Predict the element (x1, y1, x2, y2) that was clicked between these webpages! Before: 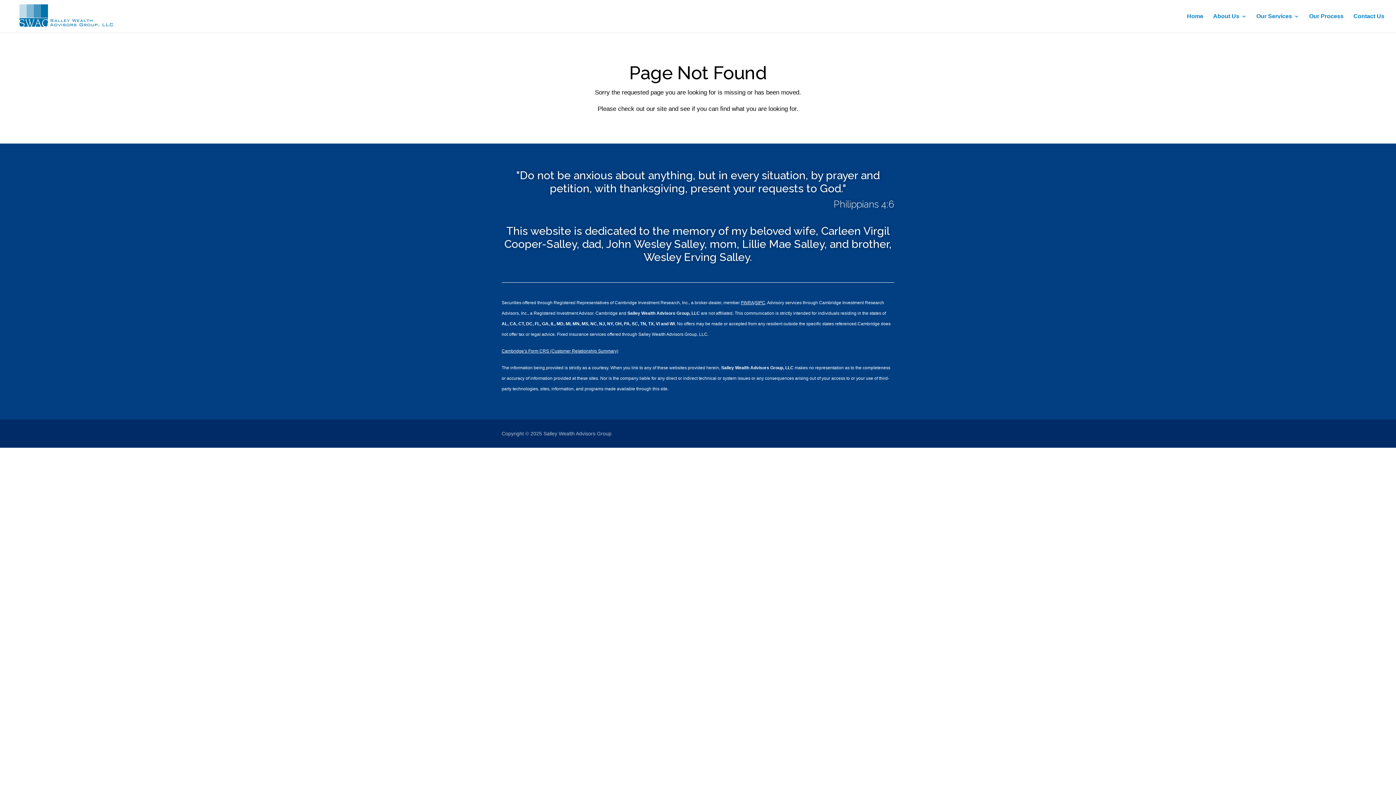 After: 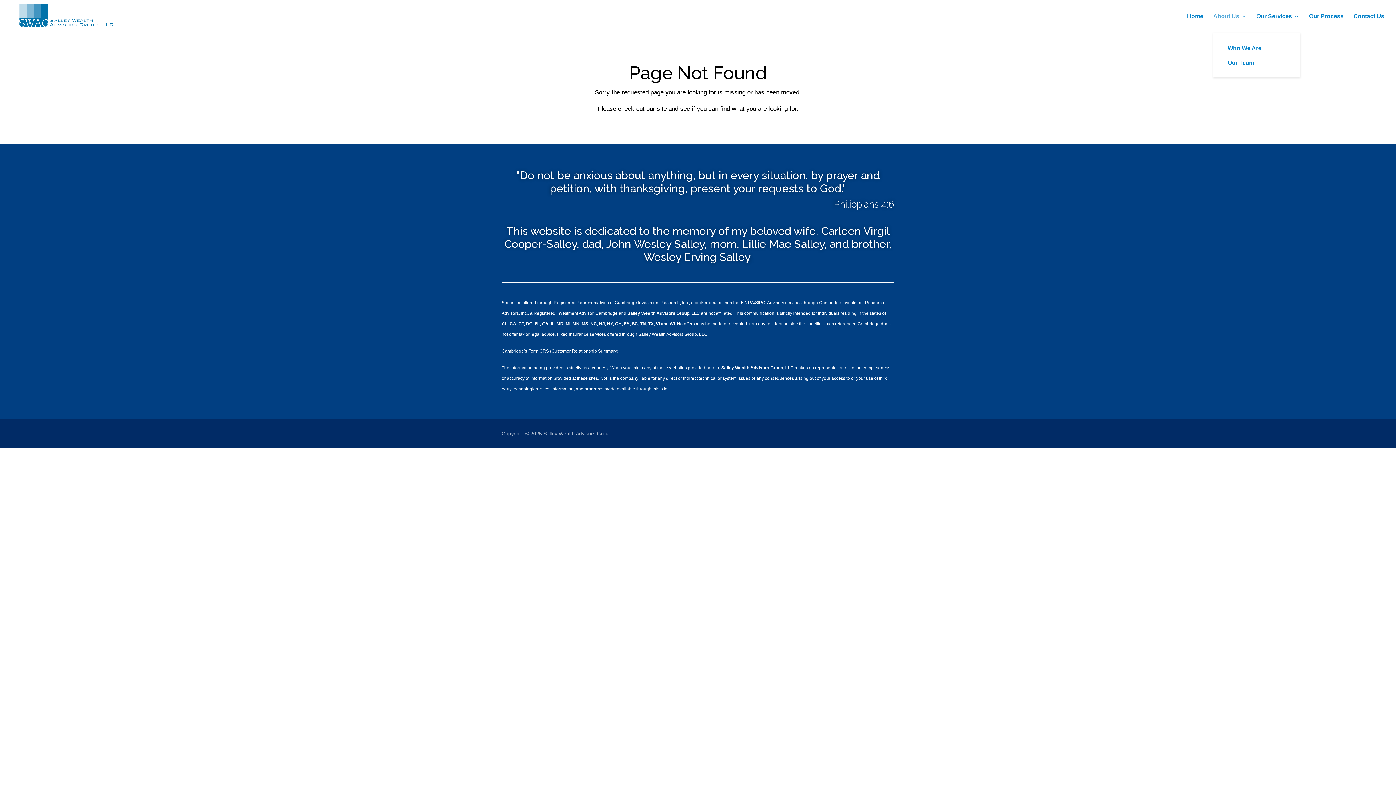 Action: label: About Us bbox: (1213, 13, 1246, 32)